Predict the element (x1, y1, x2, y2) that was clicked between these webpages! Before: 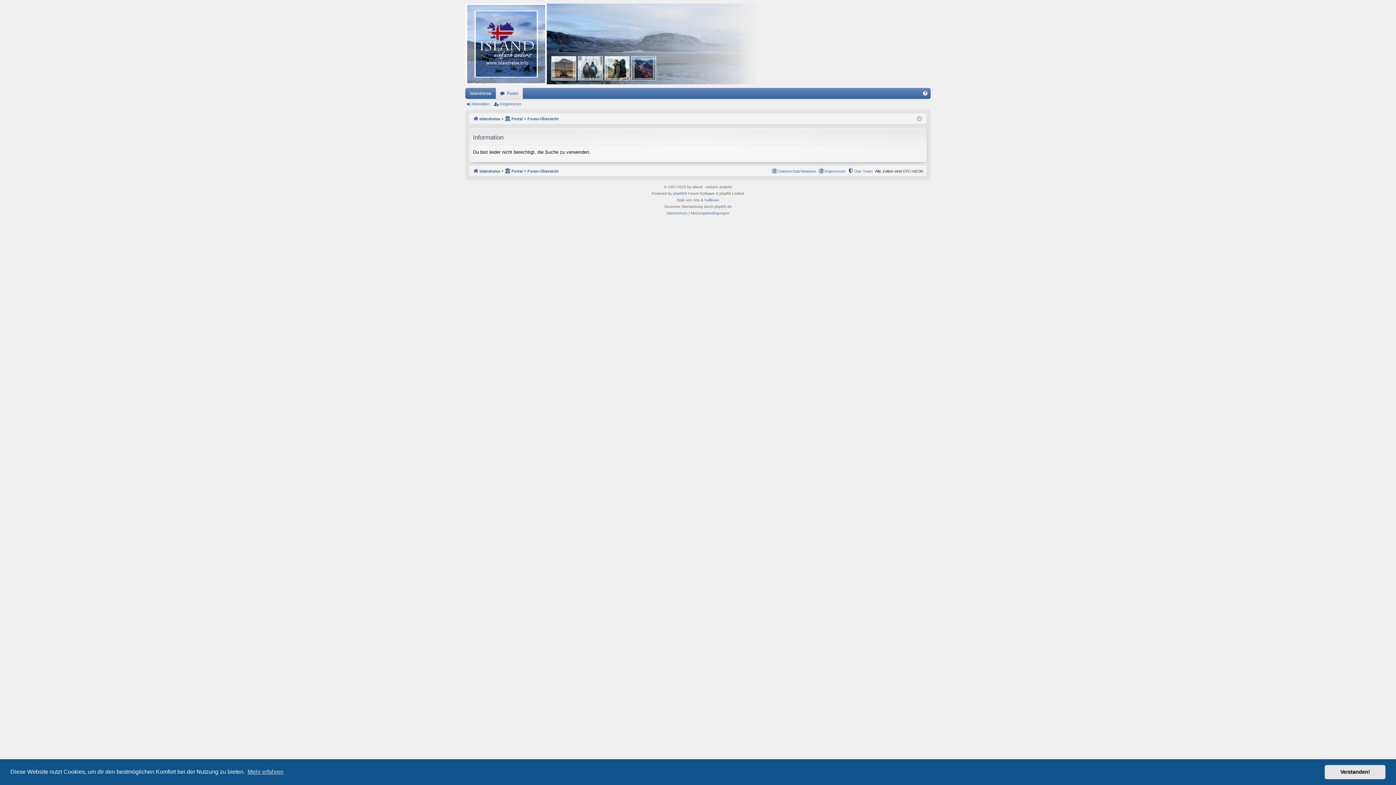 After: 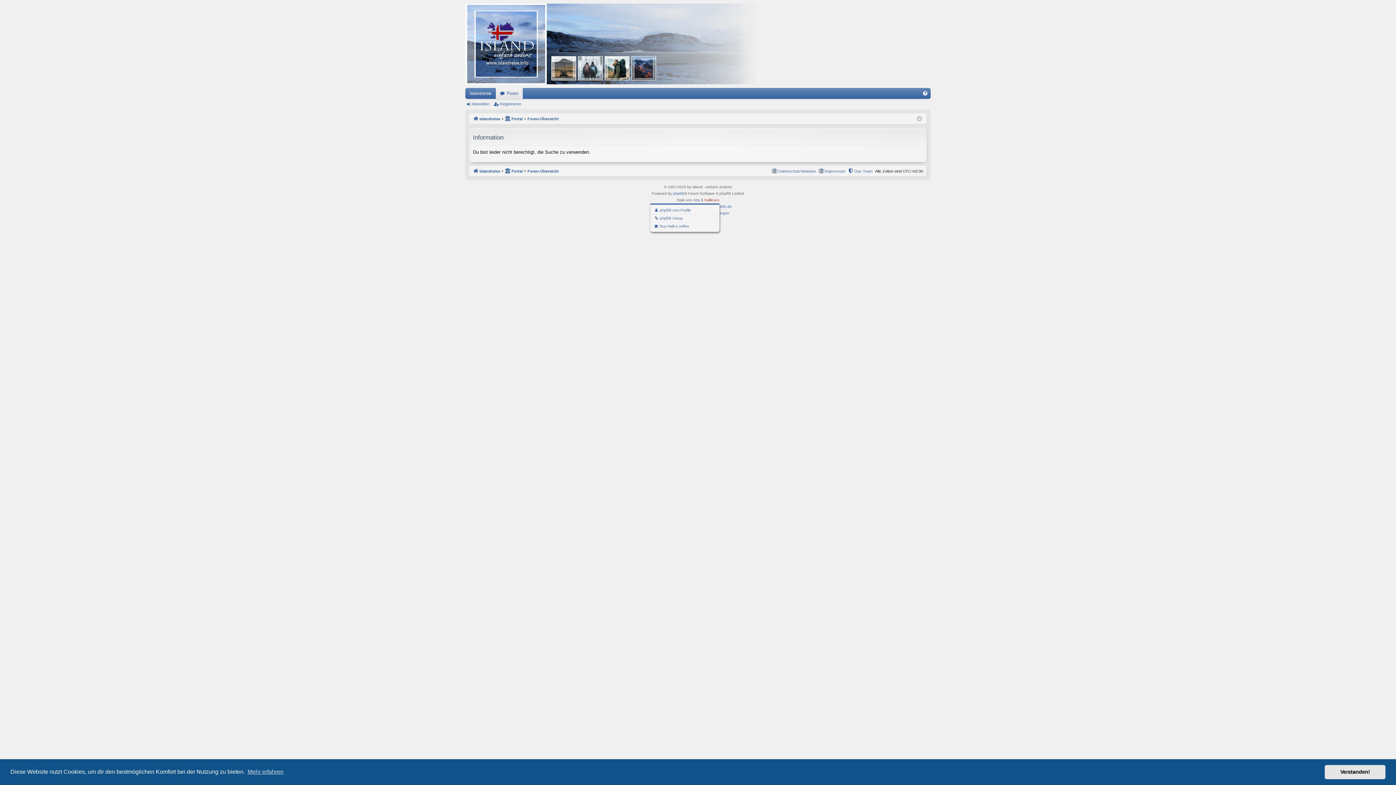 Action: label: halilesen bbox: (704, 196, 719, 203)